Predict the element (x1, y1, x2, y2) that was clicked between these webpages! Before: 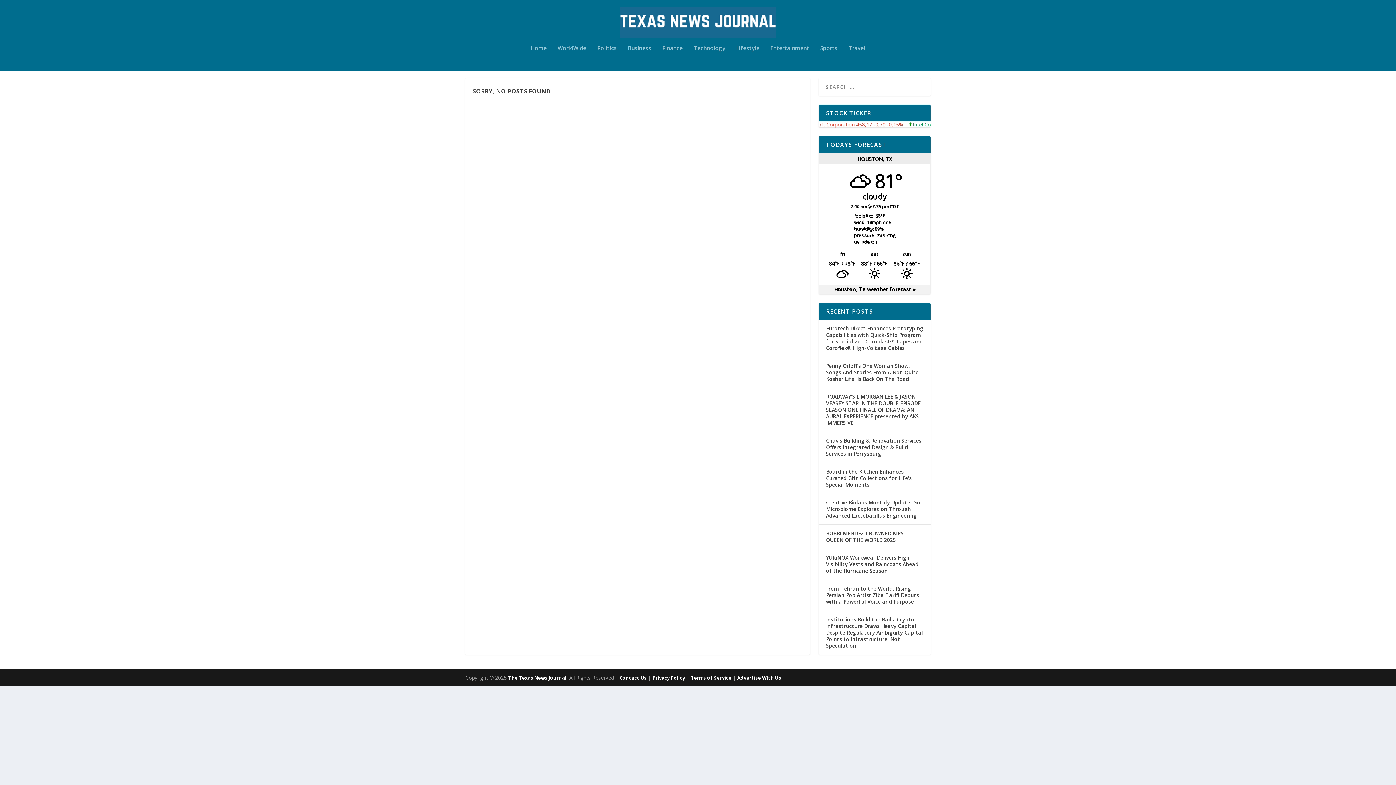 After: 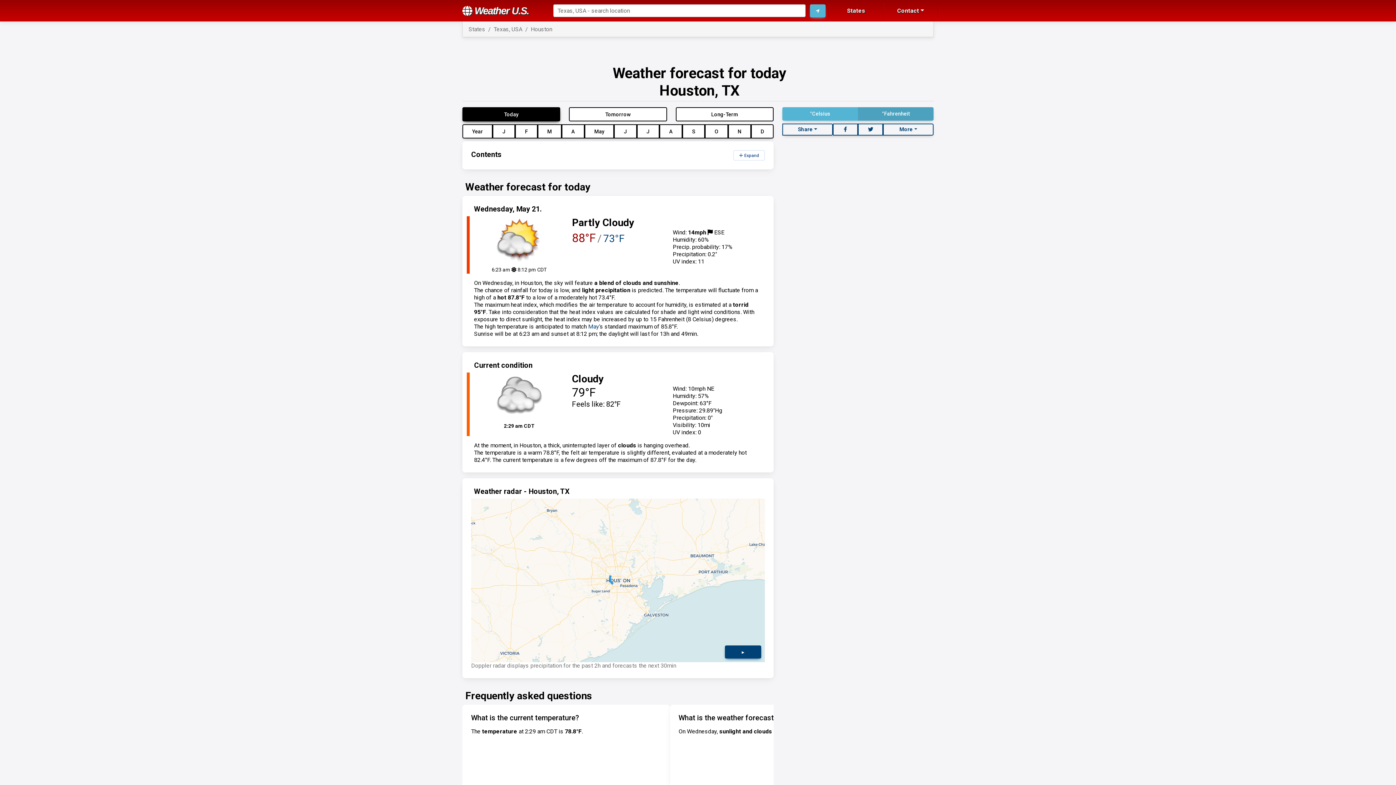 Action: bbox: (834, 285, 915, 292) label: Houston, TX weather forecast ▸